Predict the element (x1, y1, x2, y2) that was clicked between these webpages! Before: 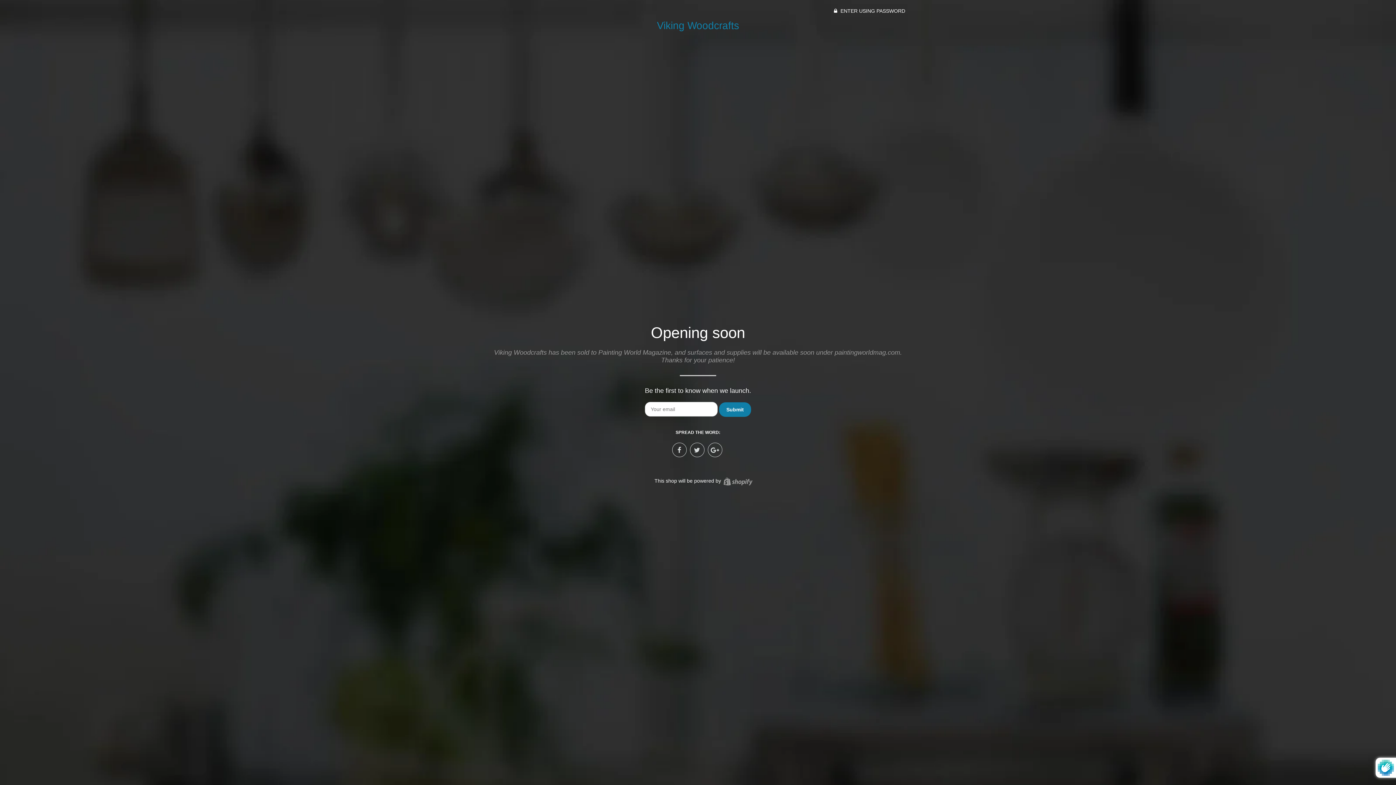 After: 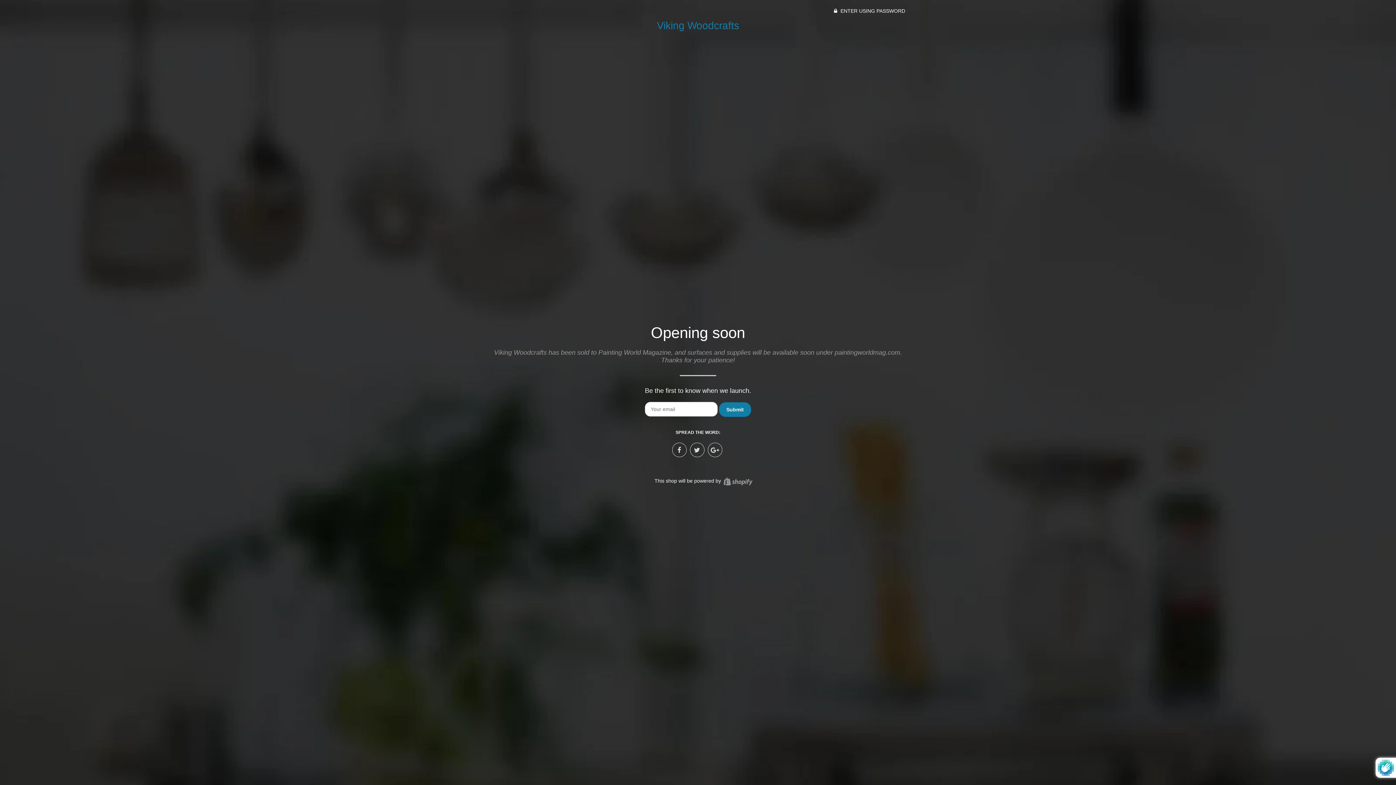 Action: bbox: (657, 20, 739, 31) label: Viking Woodcrafts